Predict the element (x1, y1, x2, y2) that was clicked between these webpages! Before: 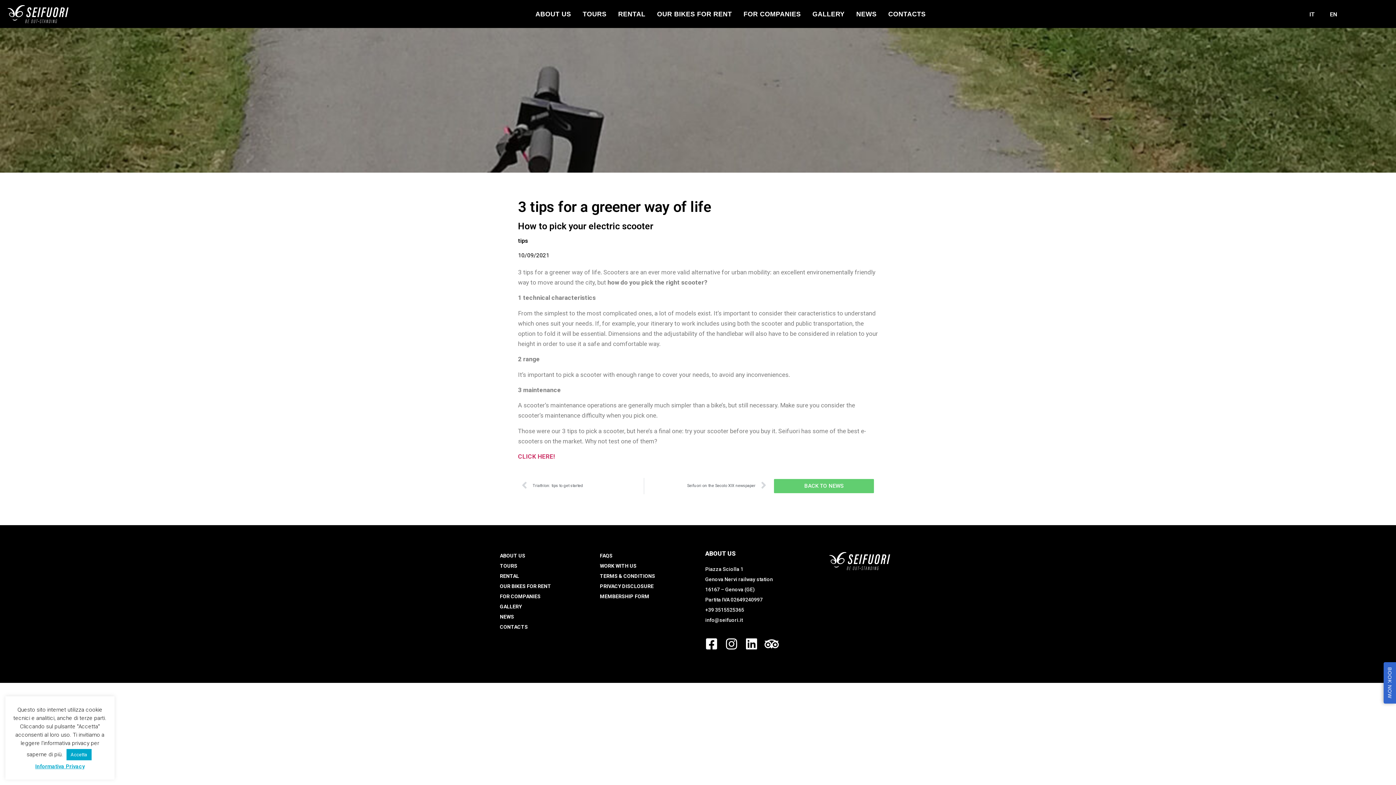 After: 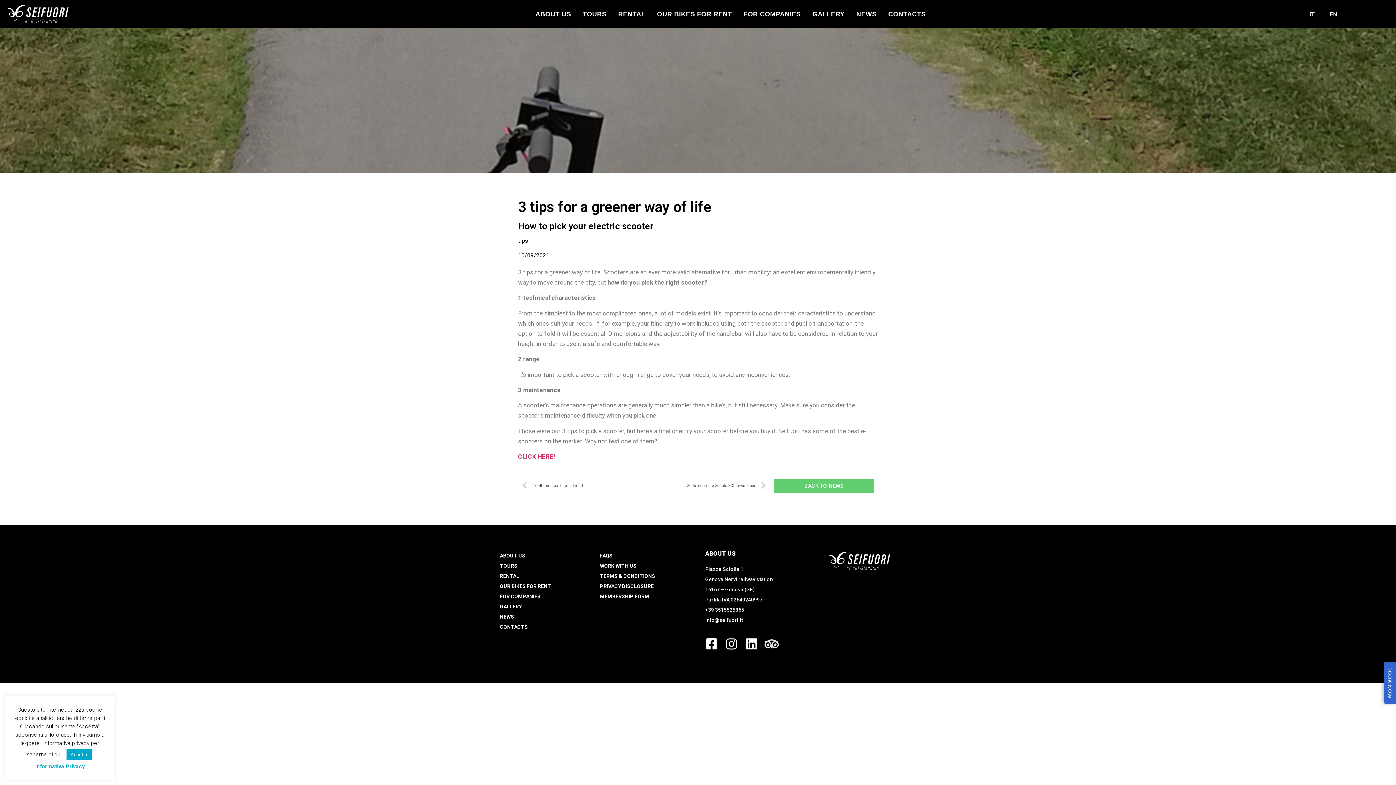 Action: bbox: (765, 637, 778, 650) label: Tripadvisor